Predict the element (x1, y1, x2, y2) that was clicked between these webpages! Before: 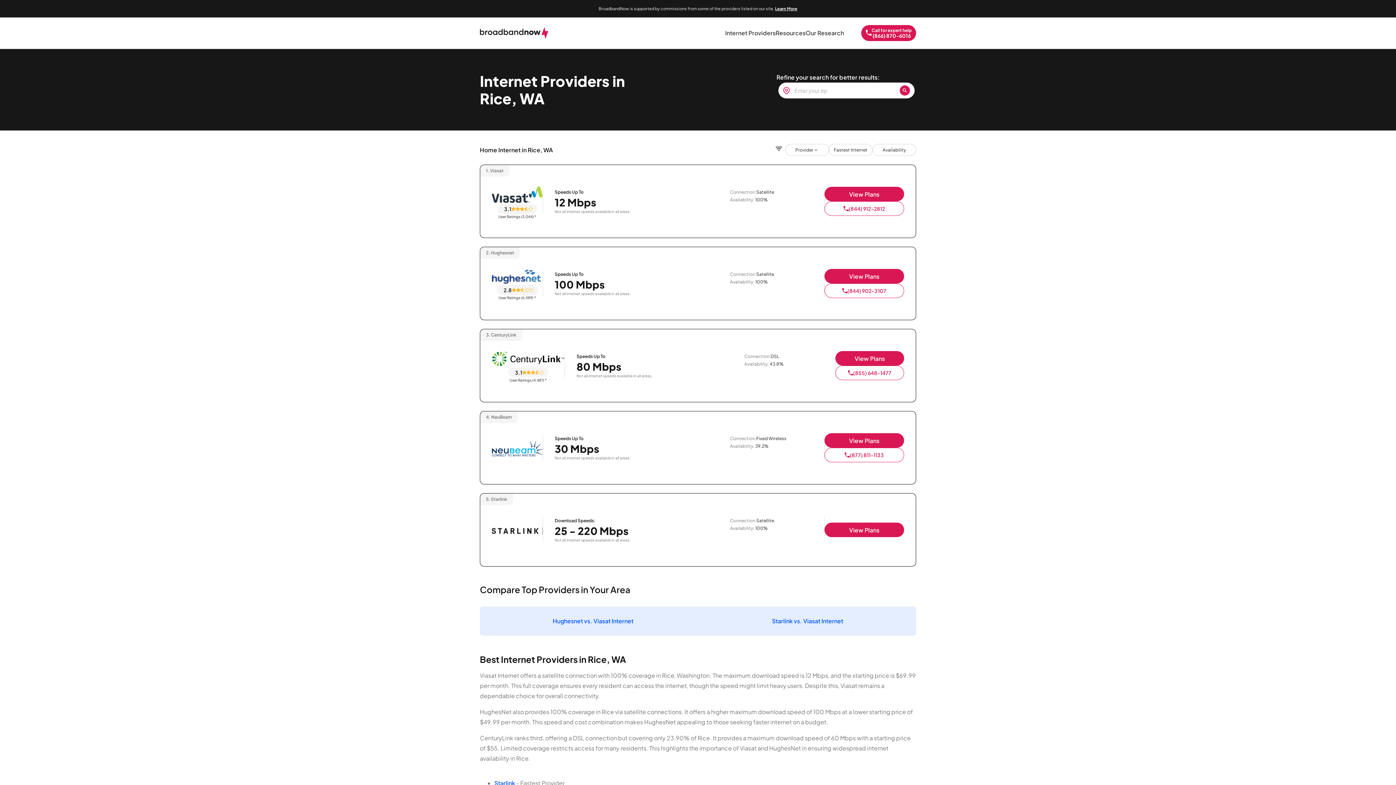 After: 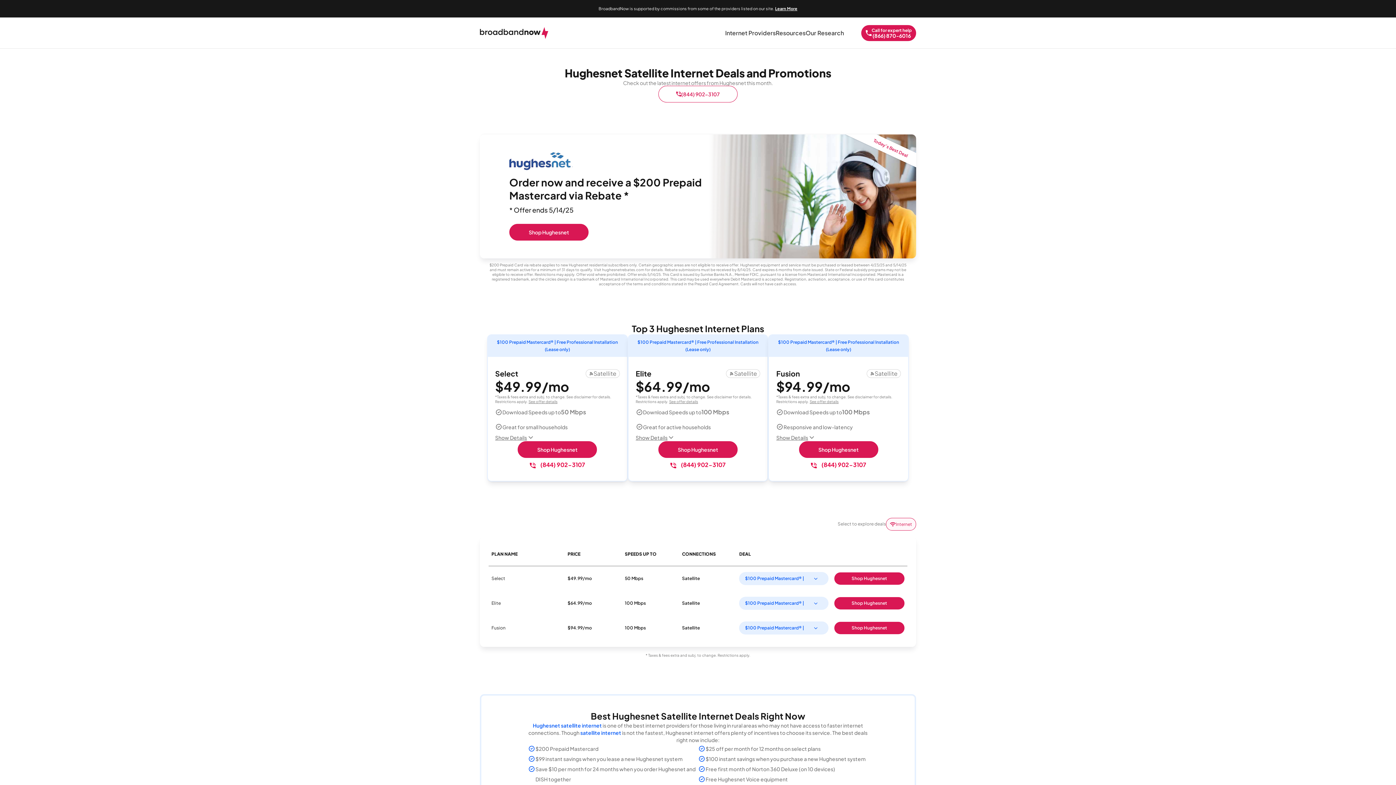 Action: bbox: (492, 269, 542, 285) label: Hughesnet logo